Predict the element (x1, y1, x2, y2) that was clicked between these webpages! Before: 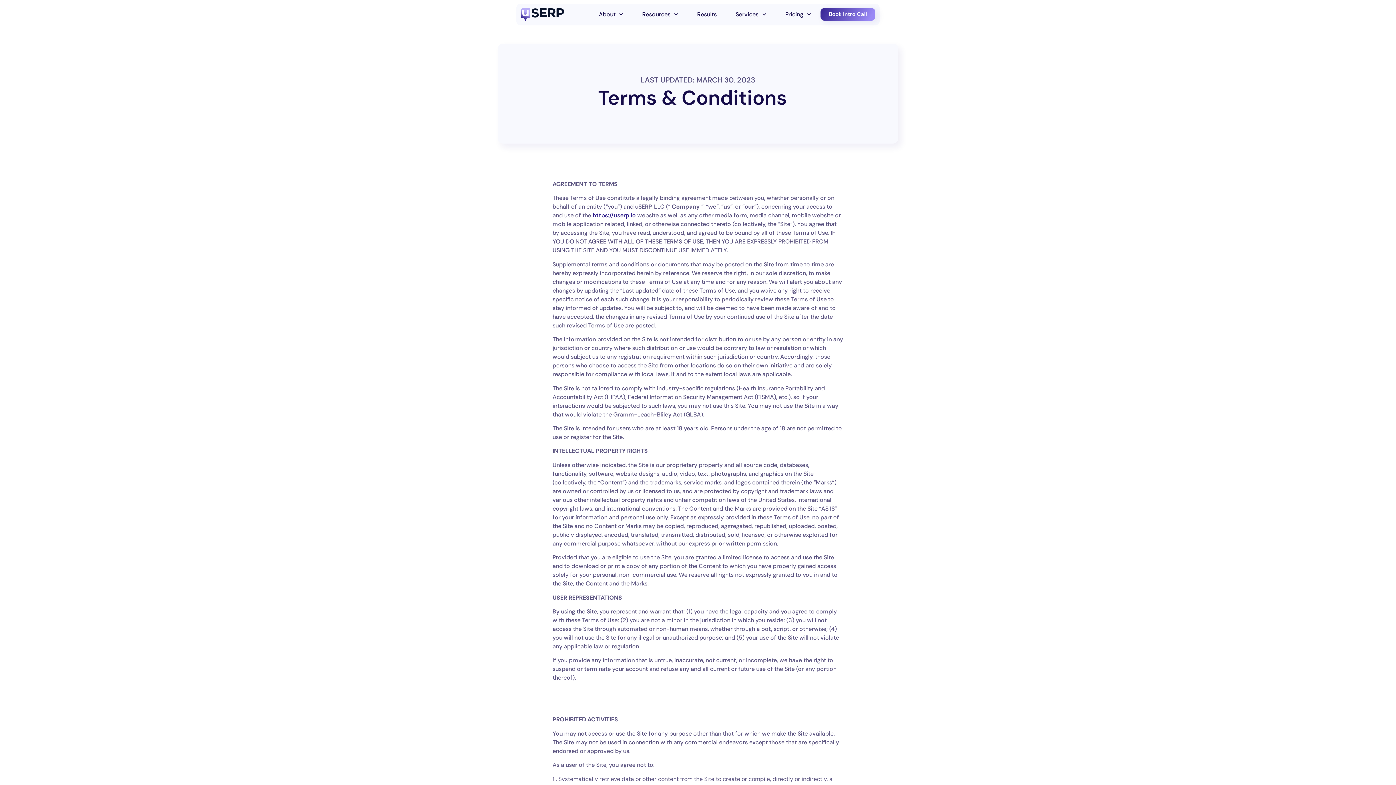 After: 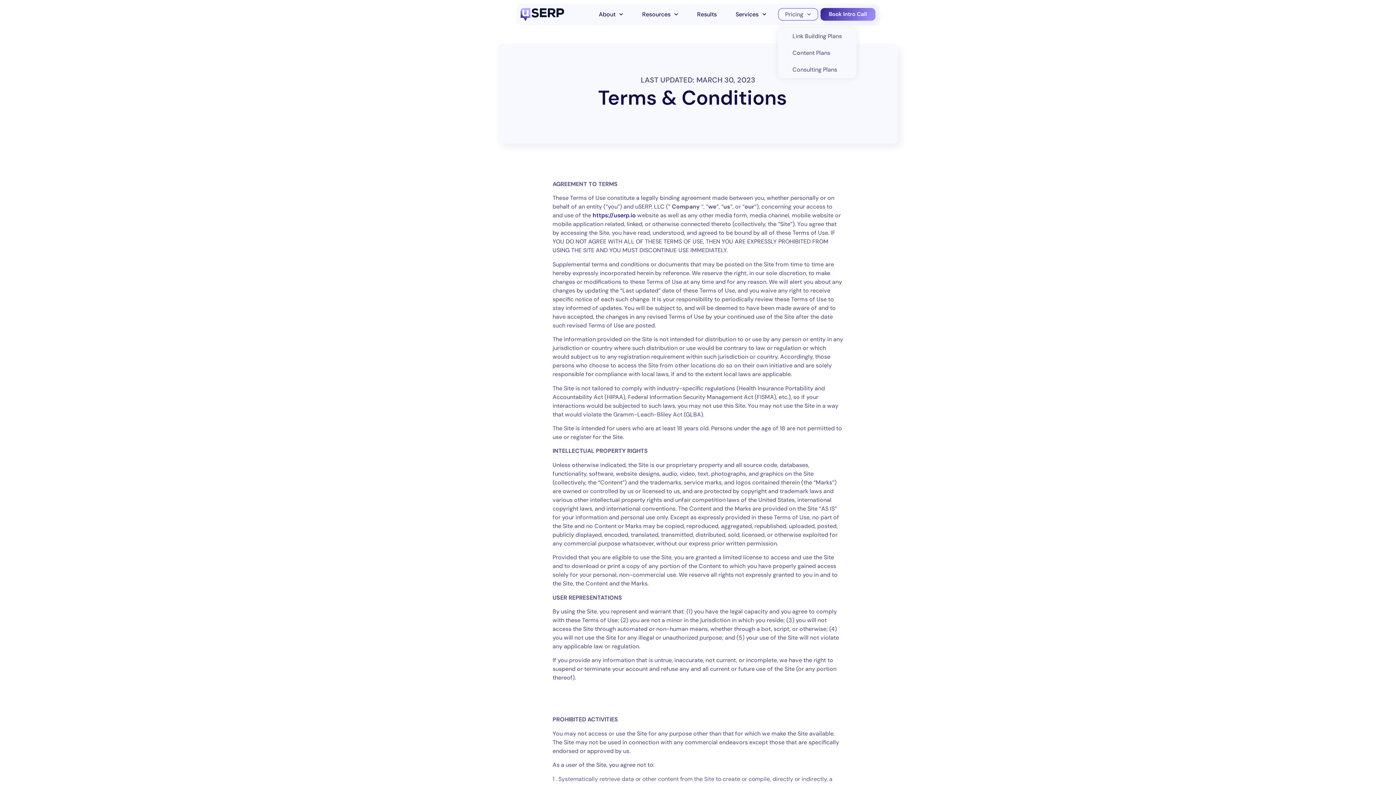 Action: label: Pricing bbox: (778, 8, 818, 20)